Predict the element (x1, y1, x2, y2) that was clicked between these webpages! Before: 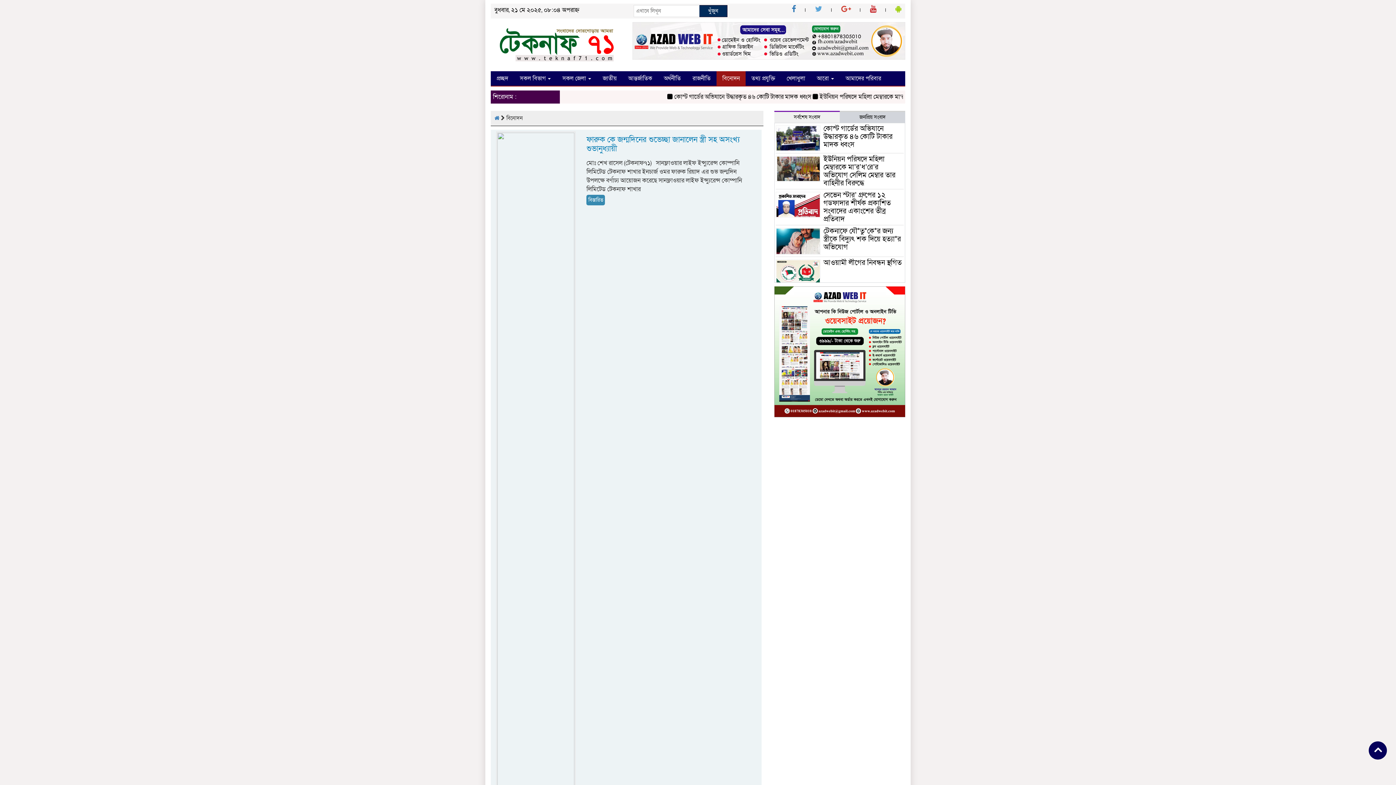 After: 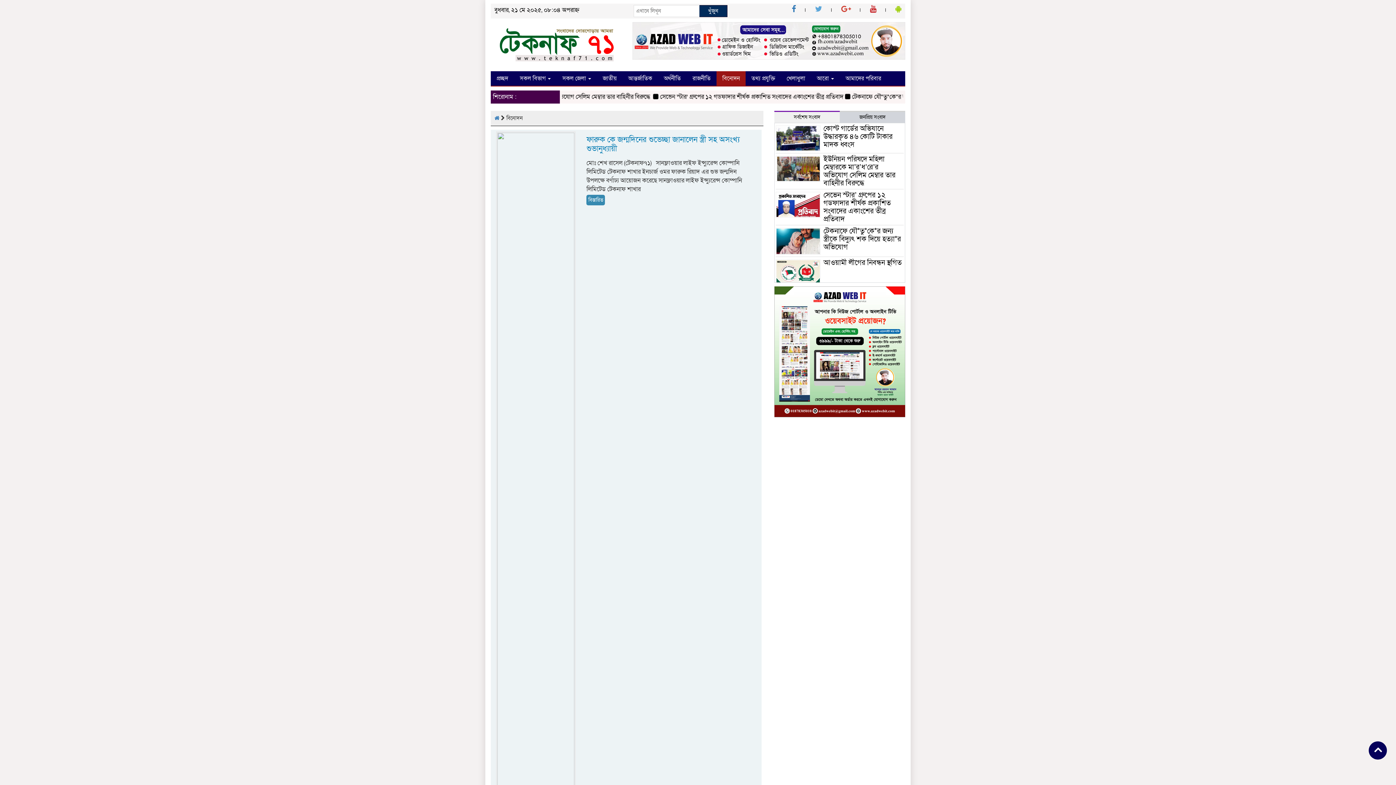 Action: bbox: (895, 4, 901, 14)